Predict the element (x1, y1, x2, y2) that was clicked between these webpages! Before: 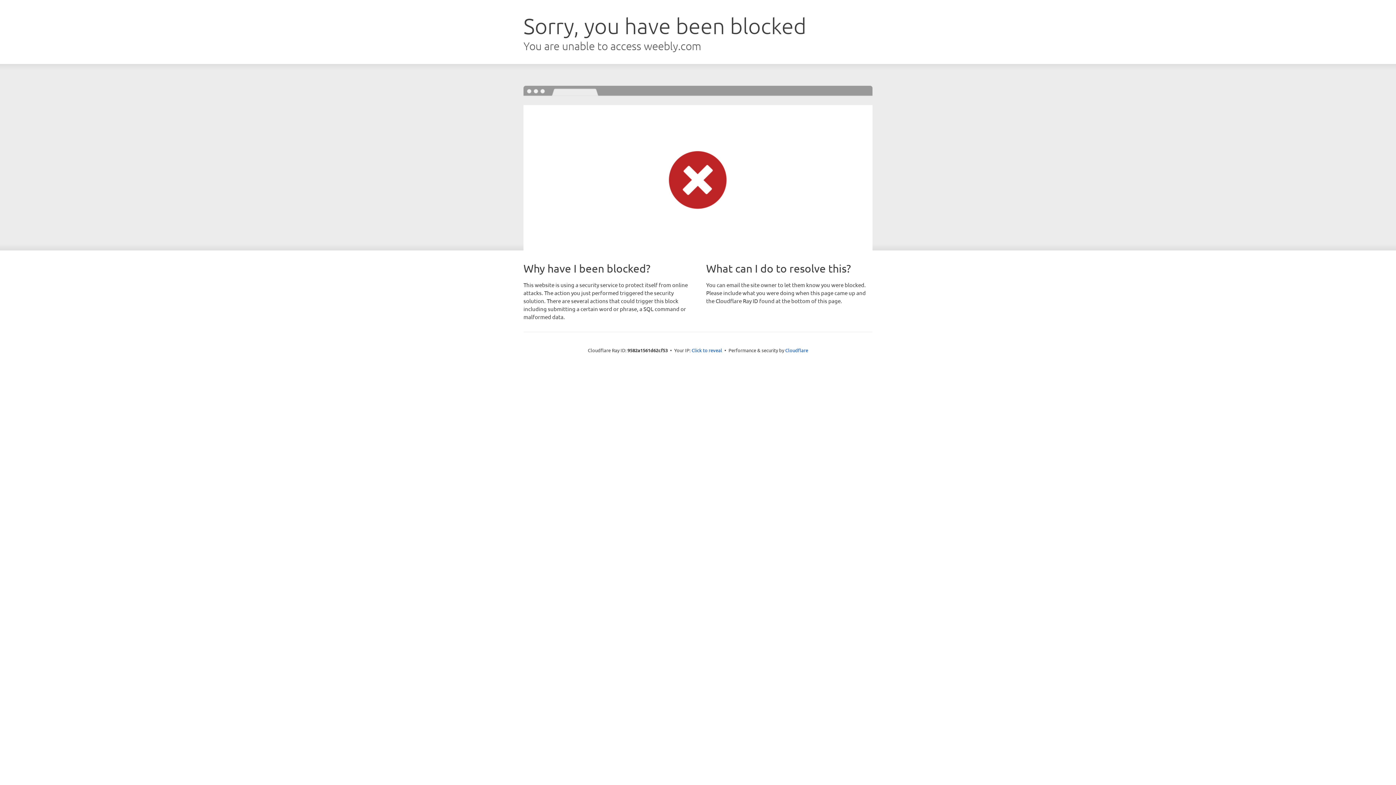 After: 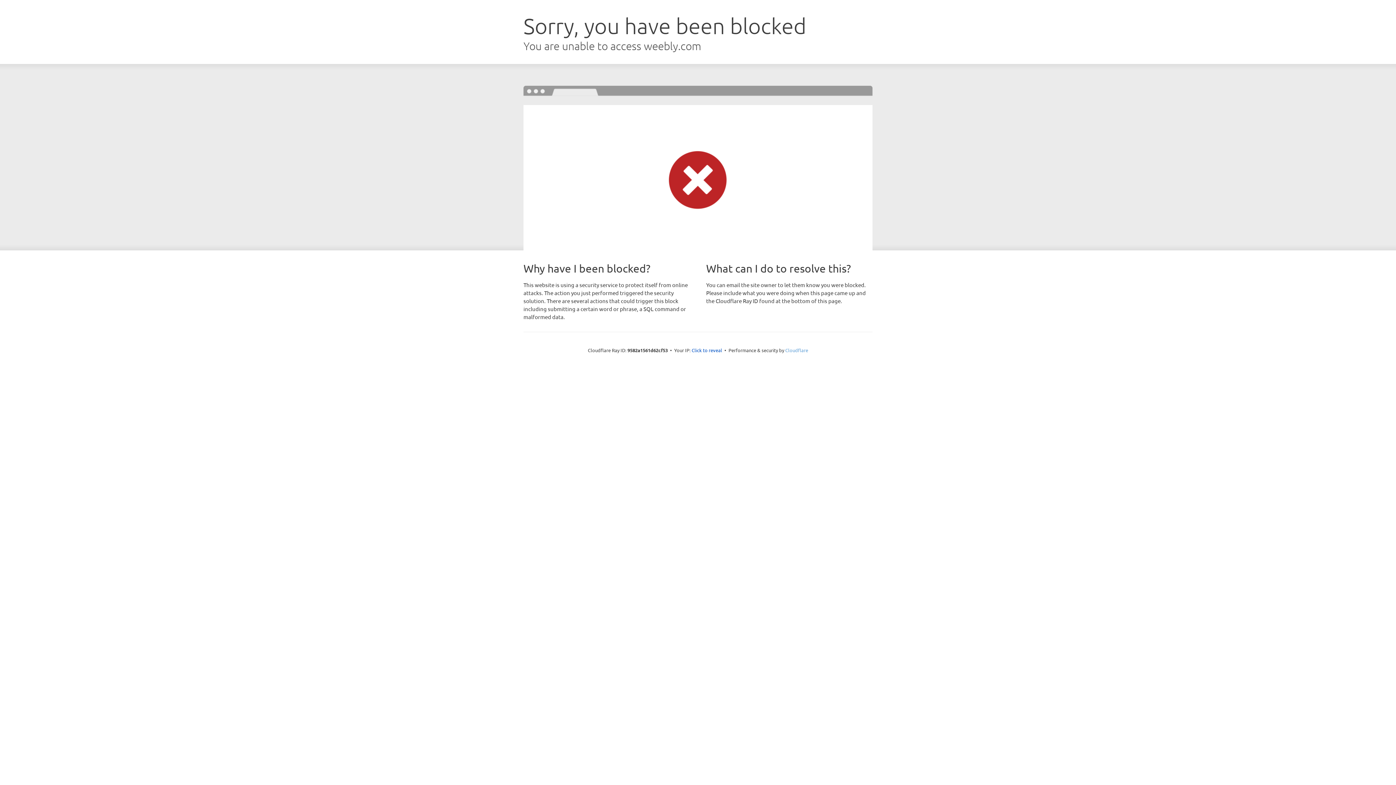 Action: bbox: (785, 347, 808, 353) label: Cloudflare